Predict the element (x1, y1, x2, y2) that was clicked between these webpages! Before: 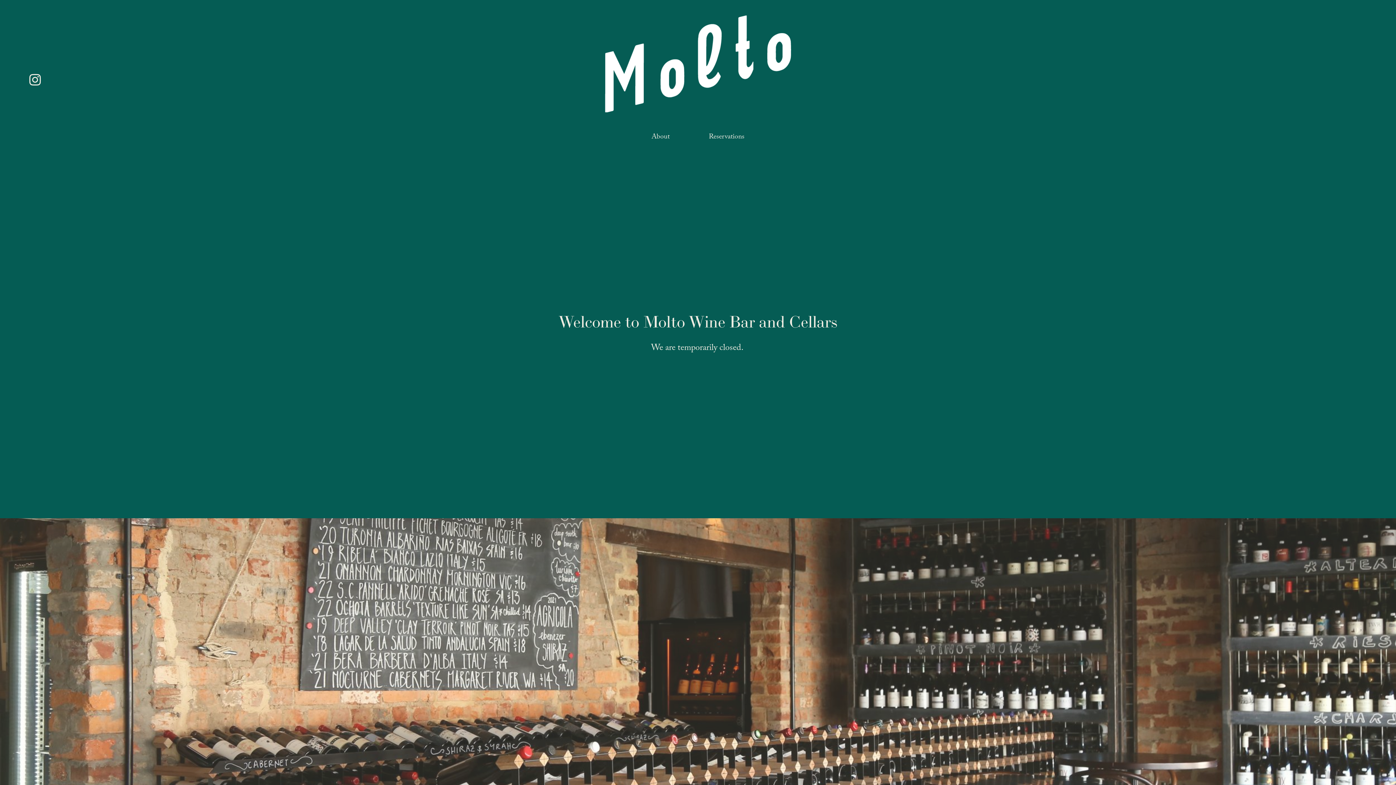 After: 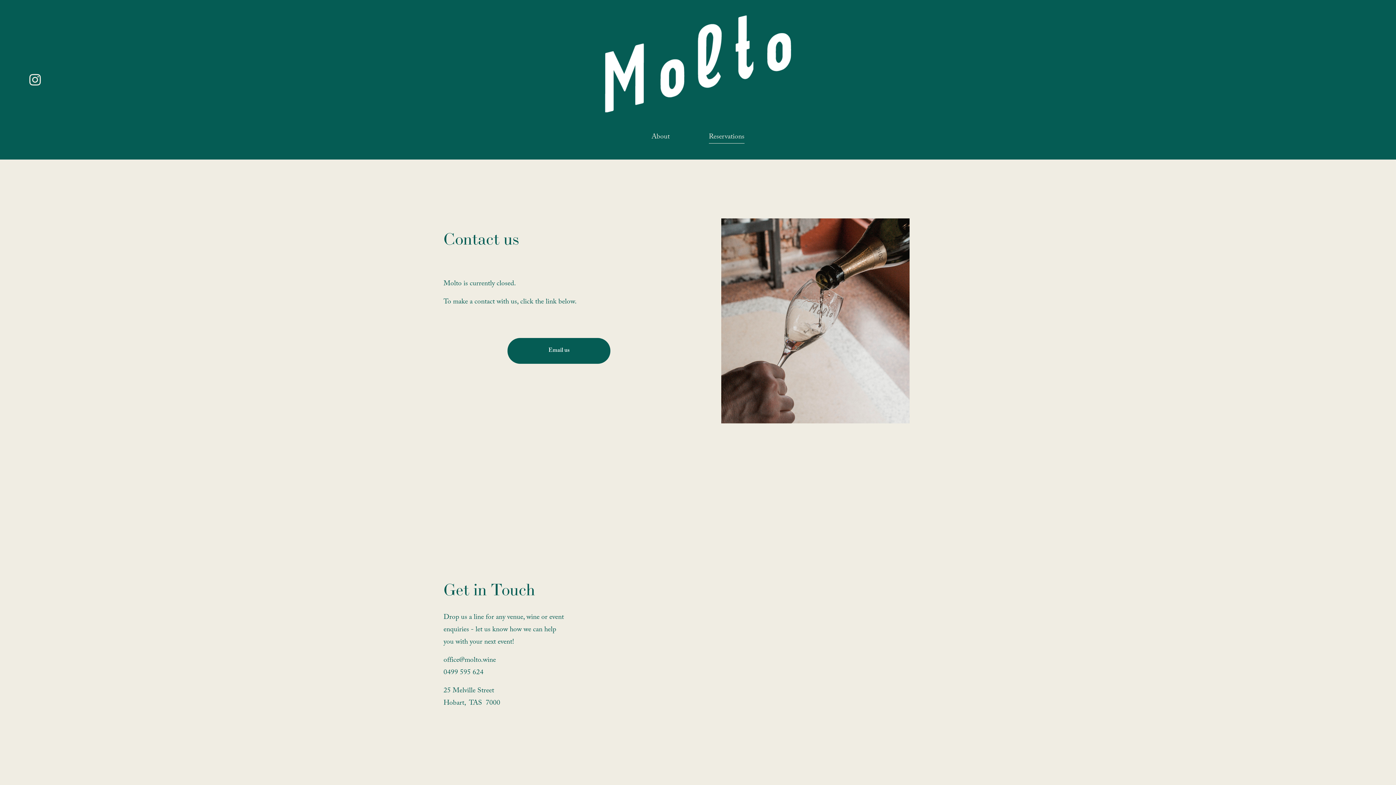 Action: bbox: (709, 130, 744, 144) label: Reservations